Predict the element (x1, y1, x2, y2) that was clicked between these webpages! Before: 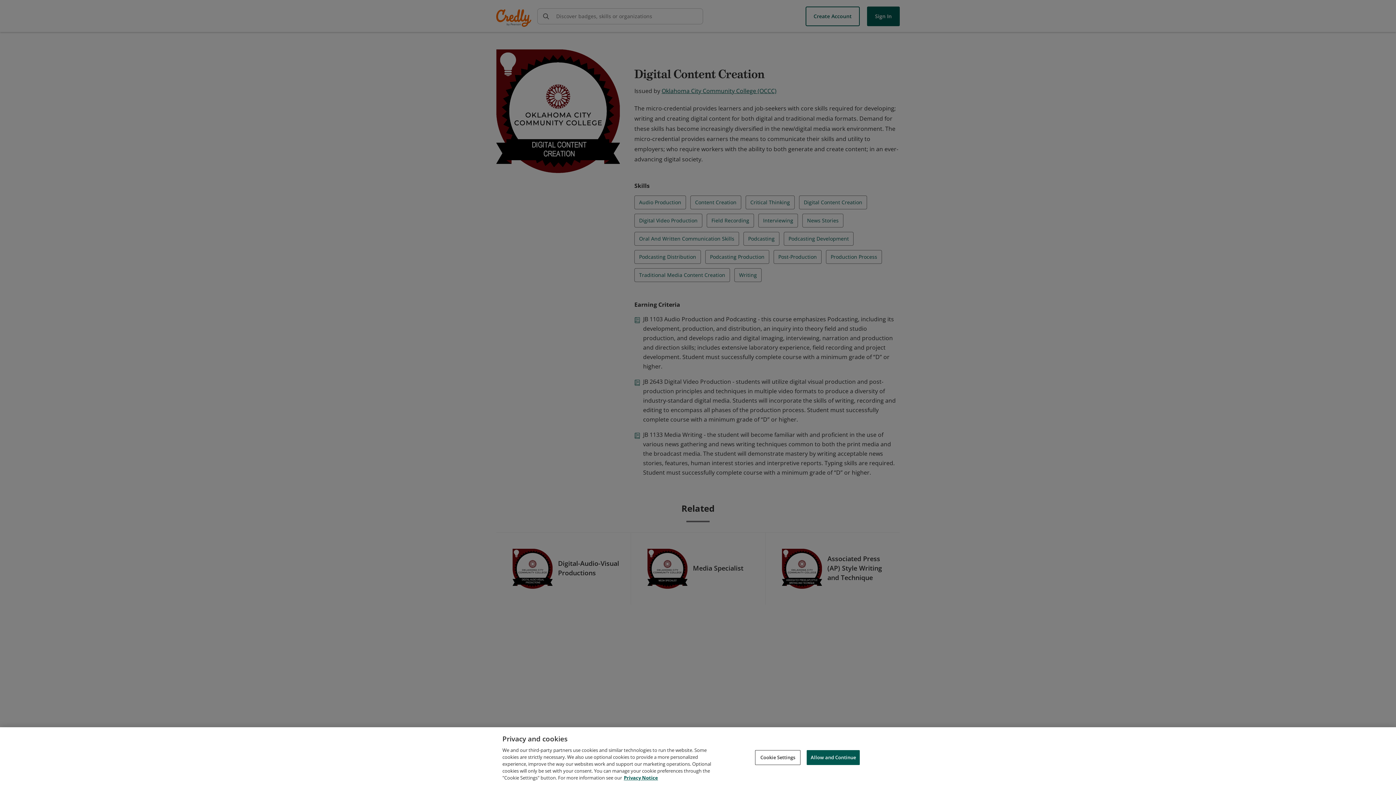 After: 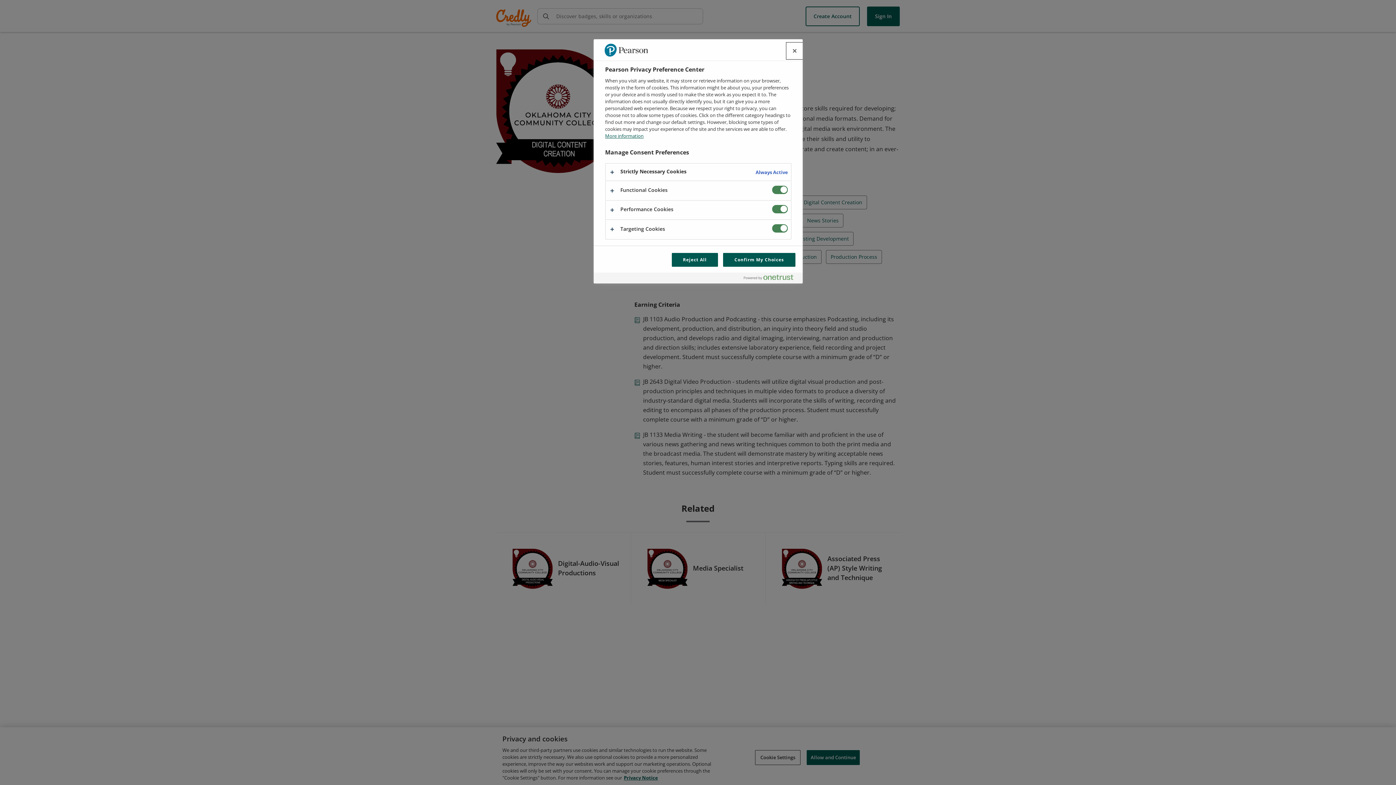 Action: bbox: (755, 750, 800, 765) label: Cookie Settings